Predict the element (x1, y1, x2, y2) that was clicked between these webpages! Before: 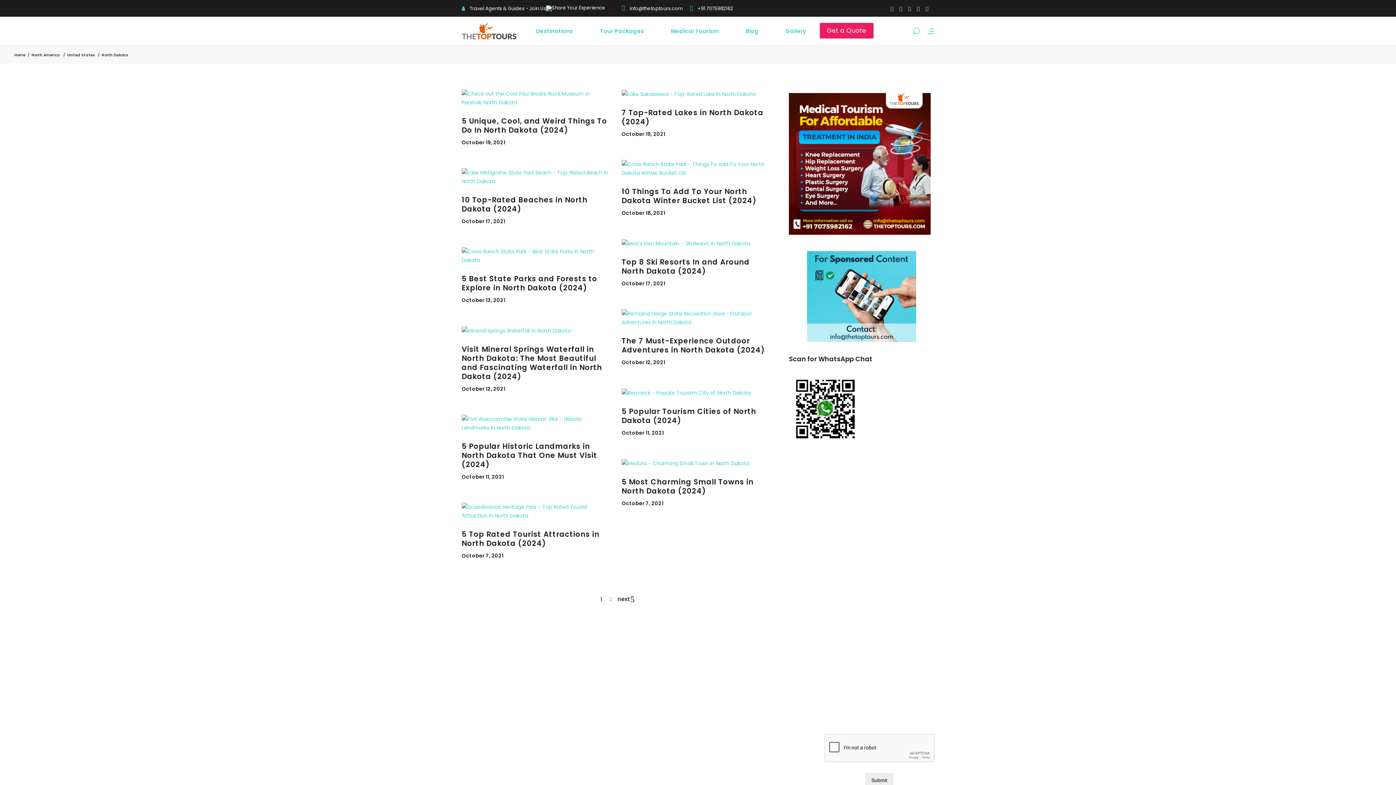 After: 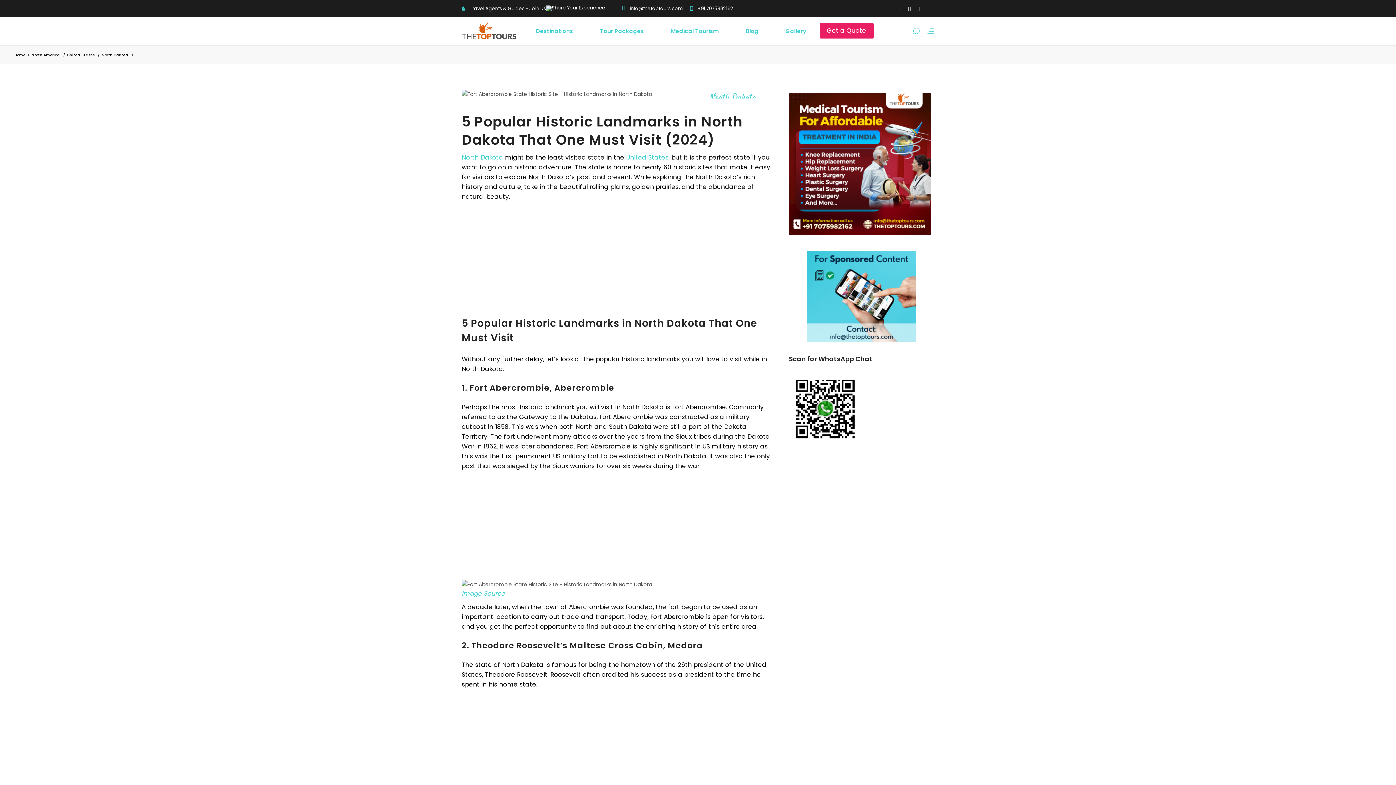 Action: bbox: (461, 414, 610, 432)